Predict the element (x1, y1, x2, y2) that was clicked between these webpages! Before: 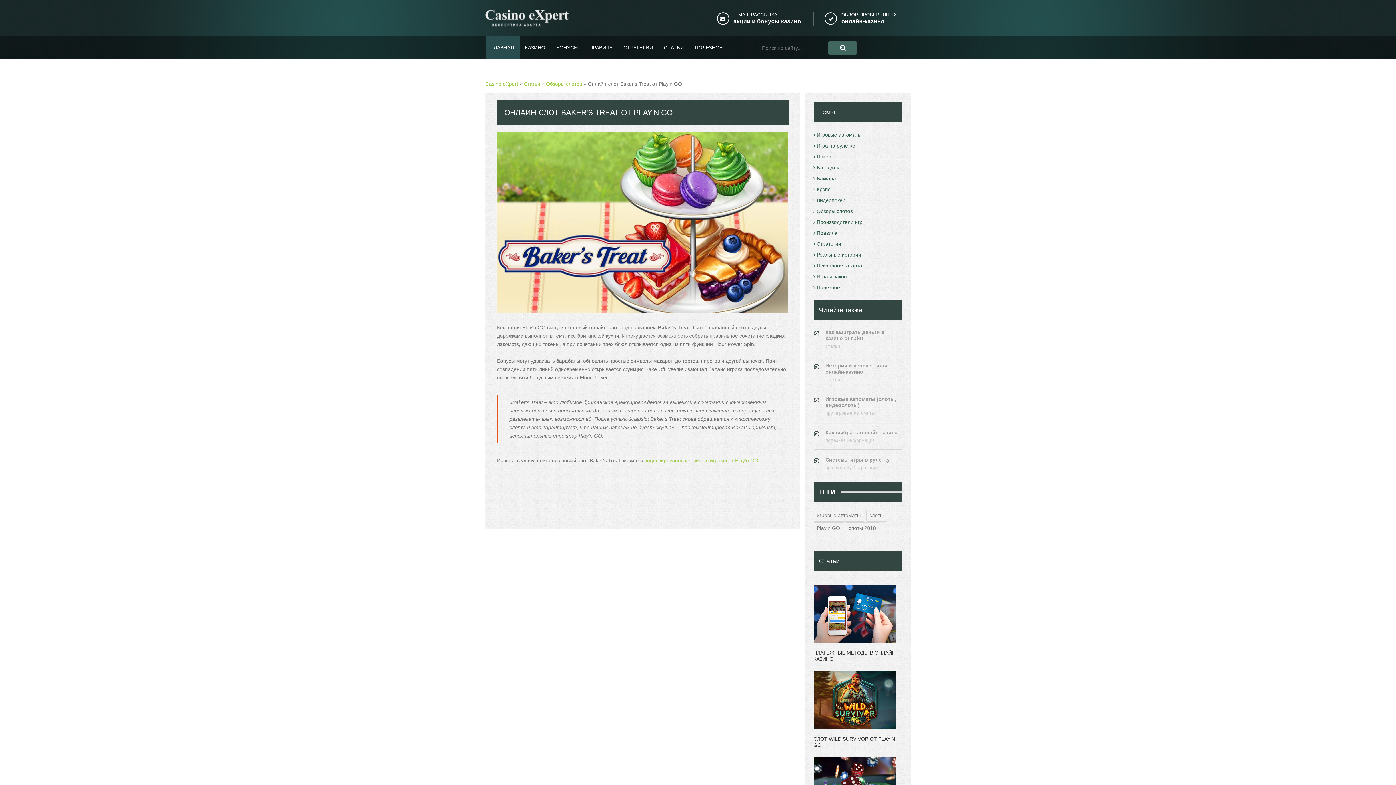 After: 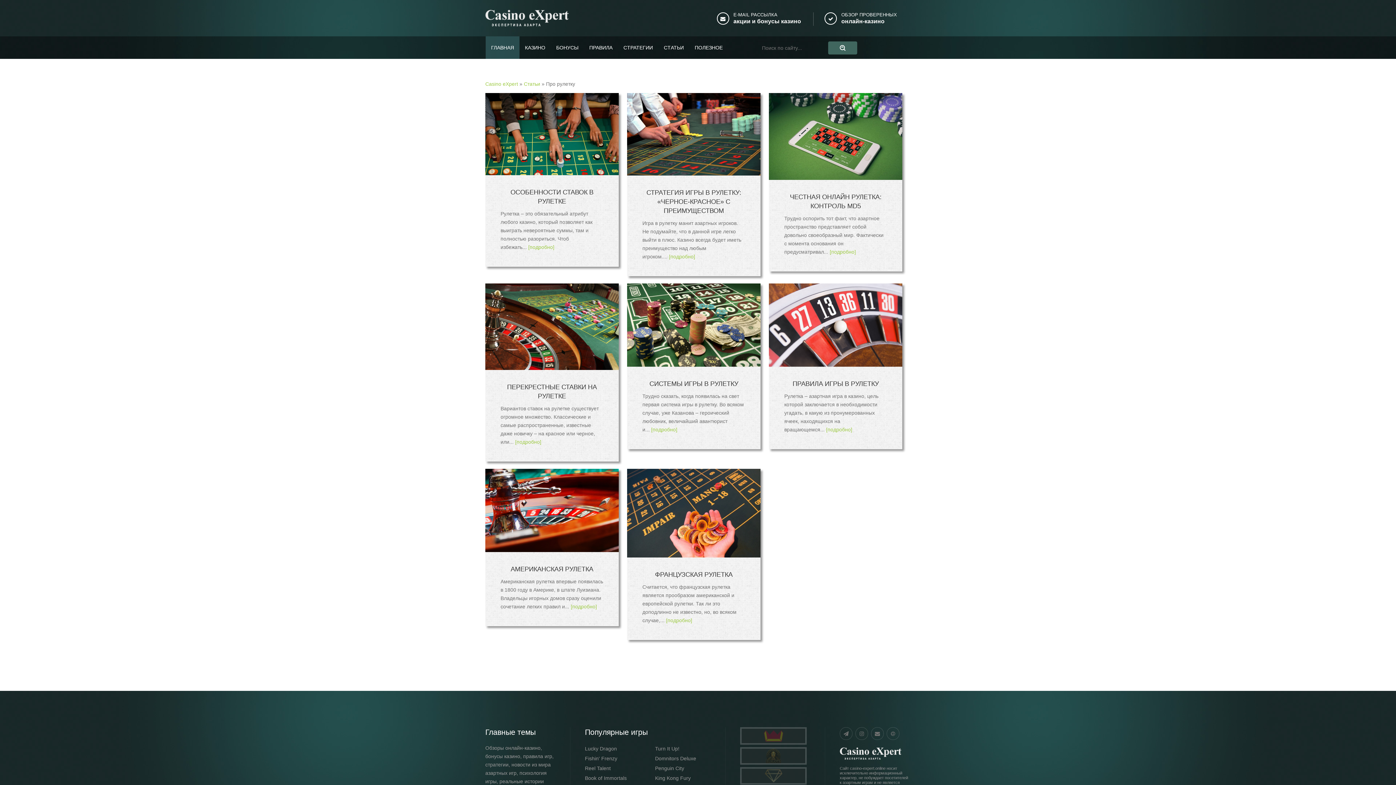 Action: label: Игра на рулетке bbox: (813, 142, 855, 148)